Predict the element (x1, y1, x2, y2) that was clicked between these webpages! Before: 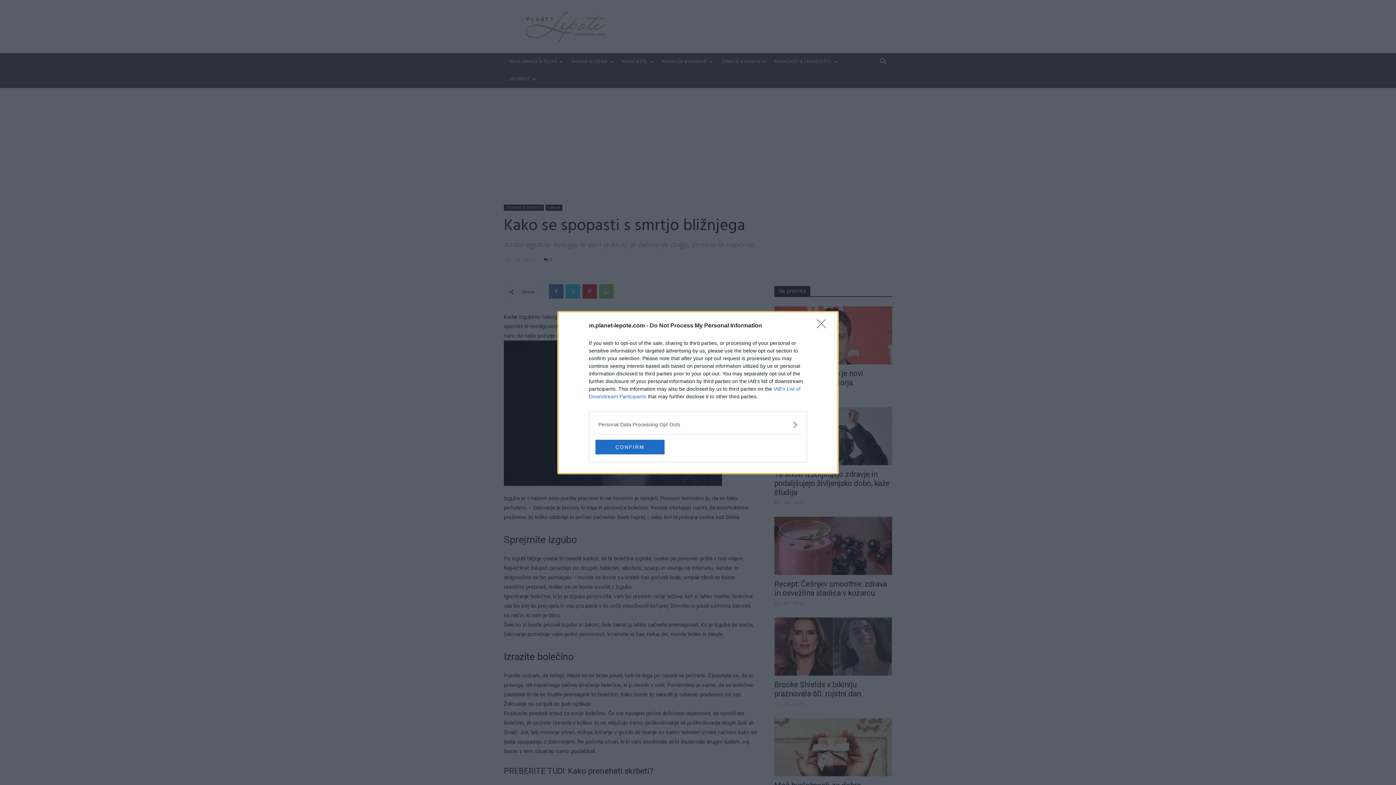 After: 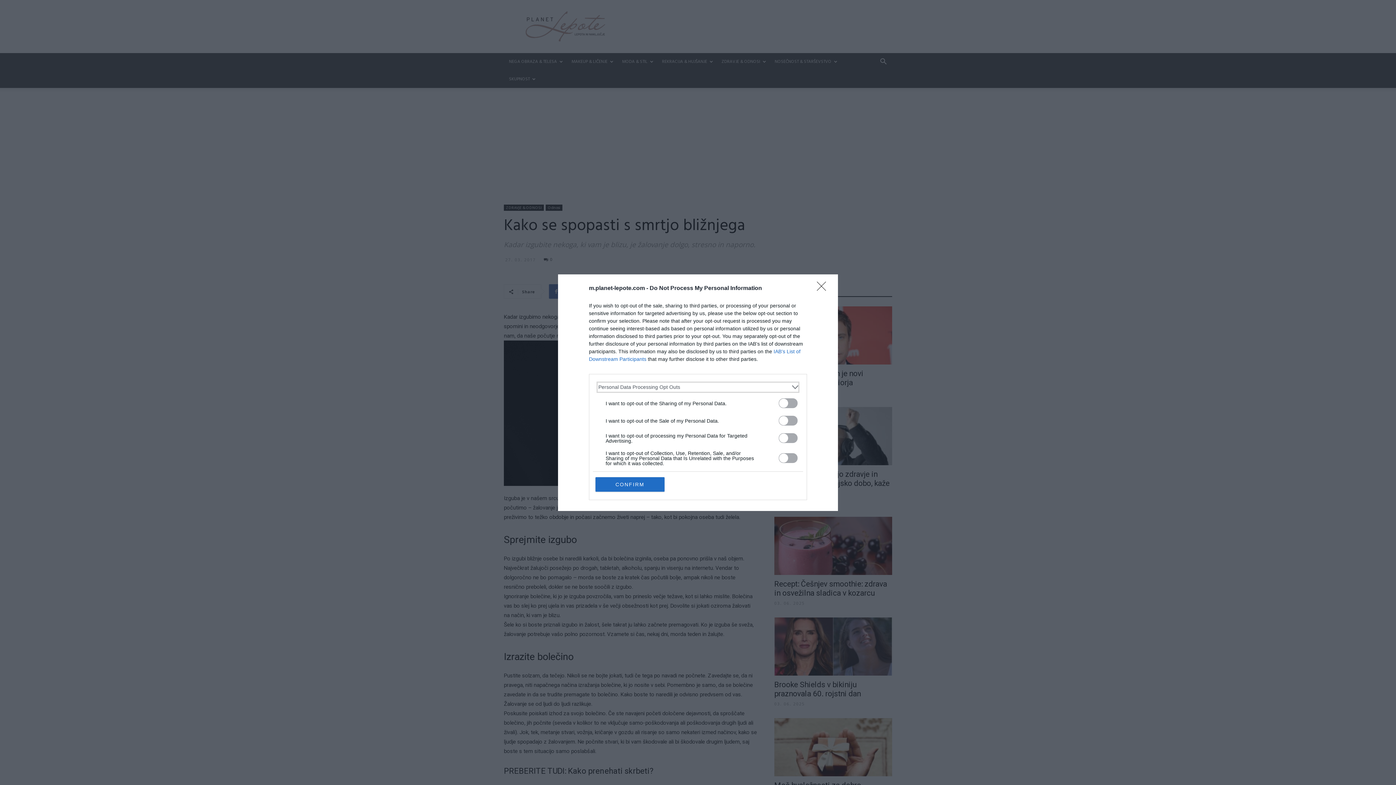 Action: bbox: (598, 420, 797, 428) label: Opt-Outs